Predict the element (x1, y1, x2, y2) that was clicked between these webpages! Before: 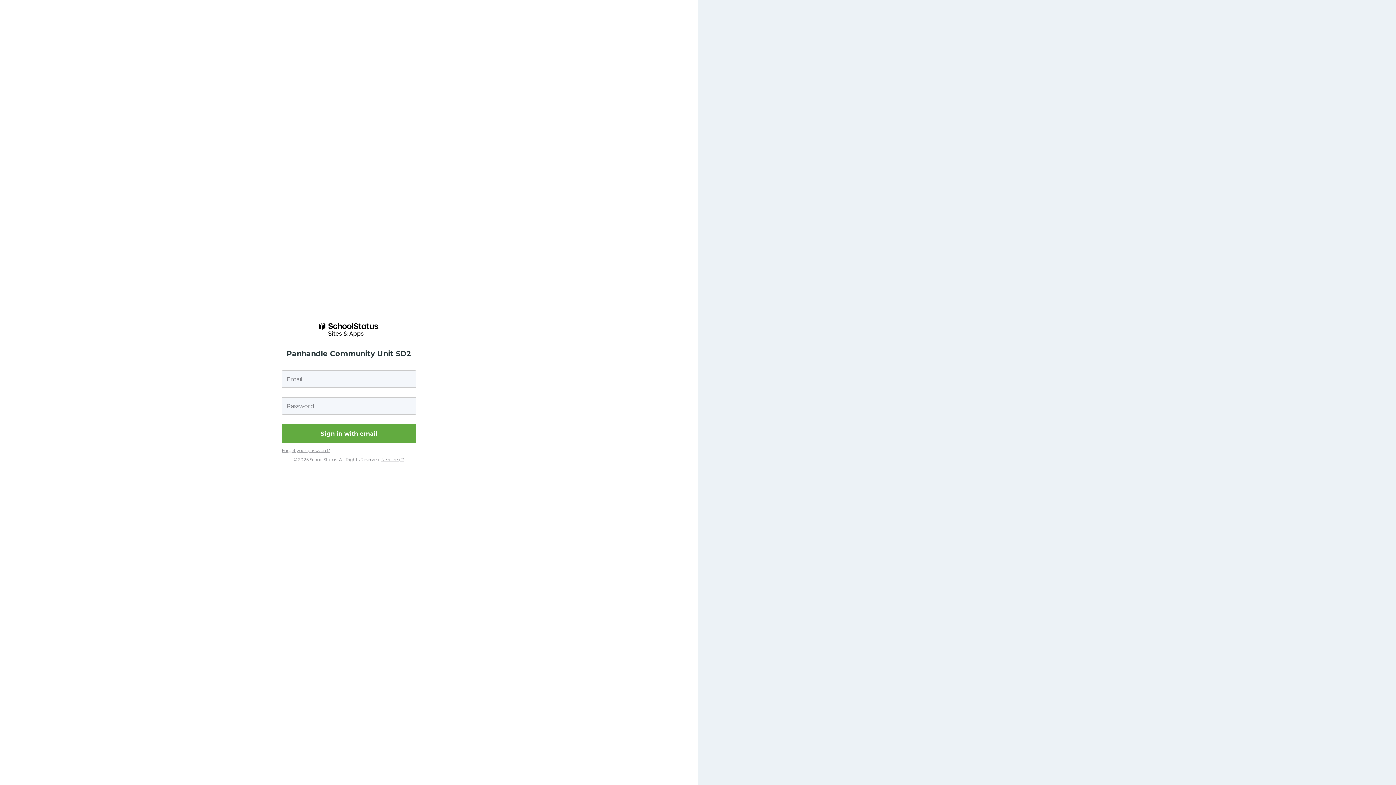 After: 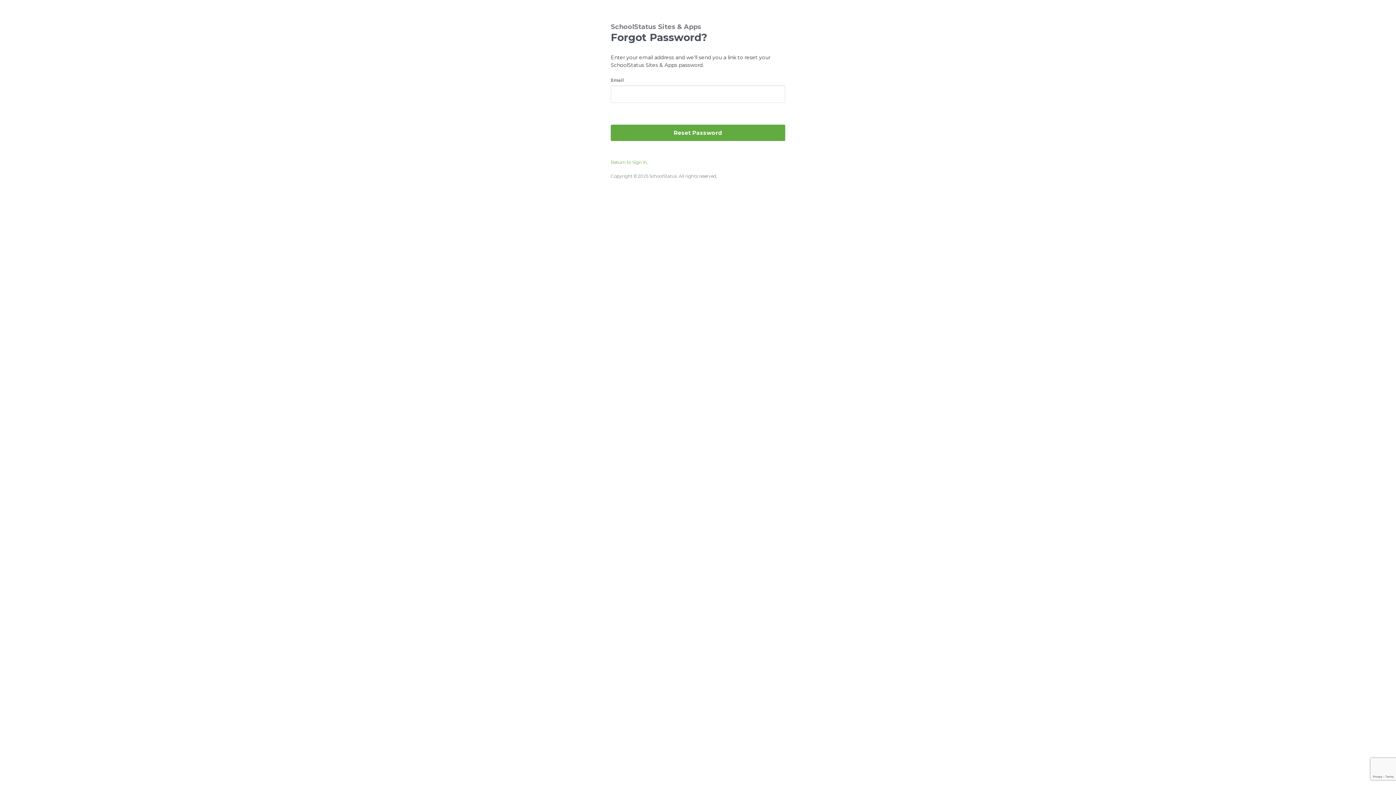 Action: bbox: (281, 448, 330, 453) label: Forget your password?